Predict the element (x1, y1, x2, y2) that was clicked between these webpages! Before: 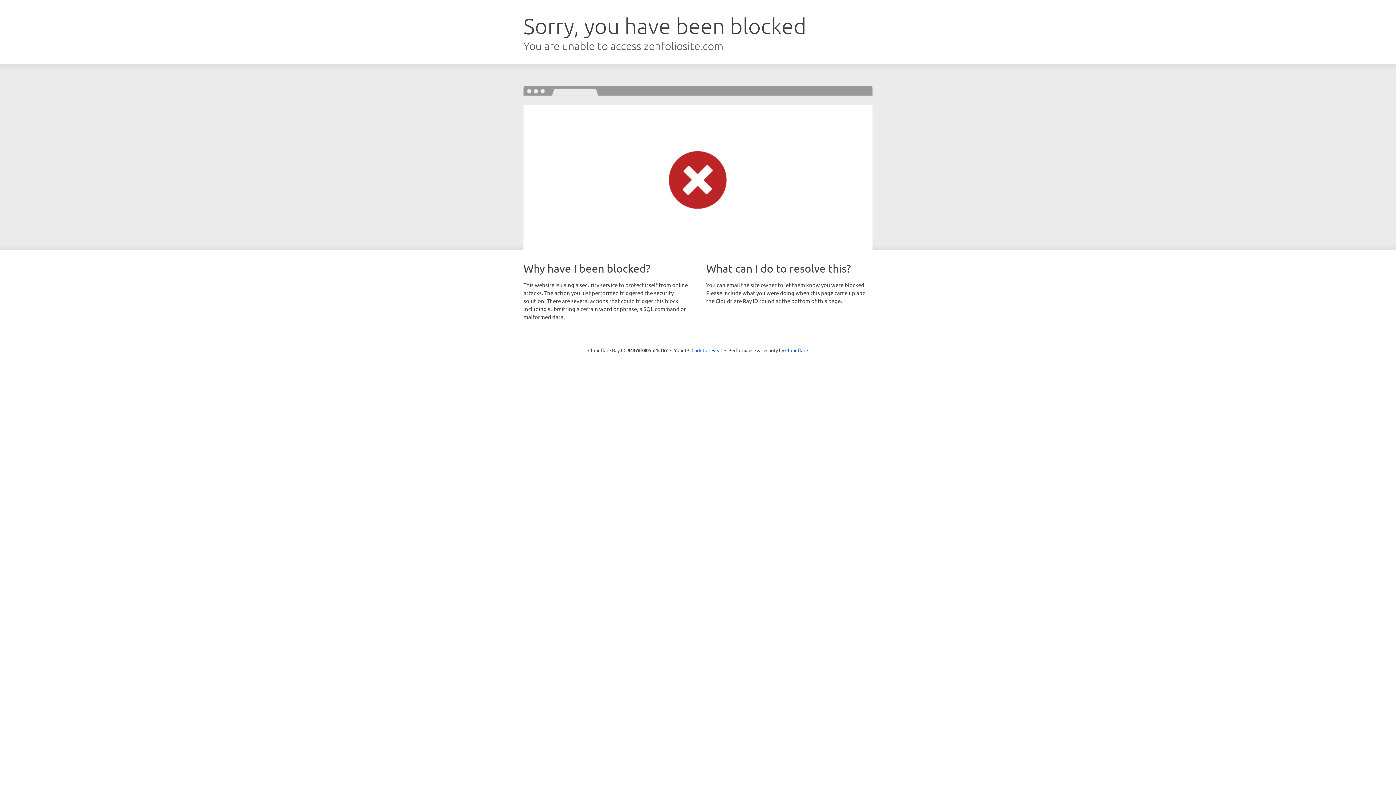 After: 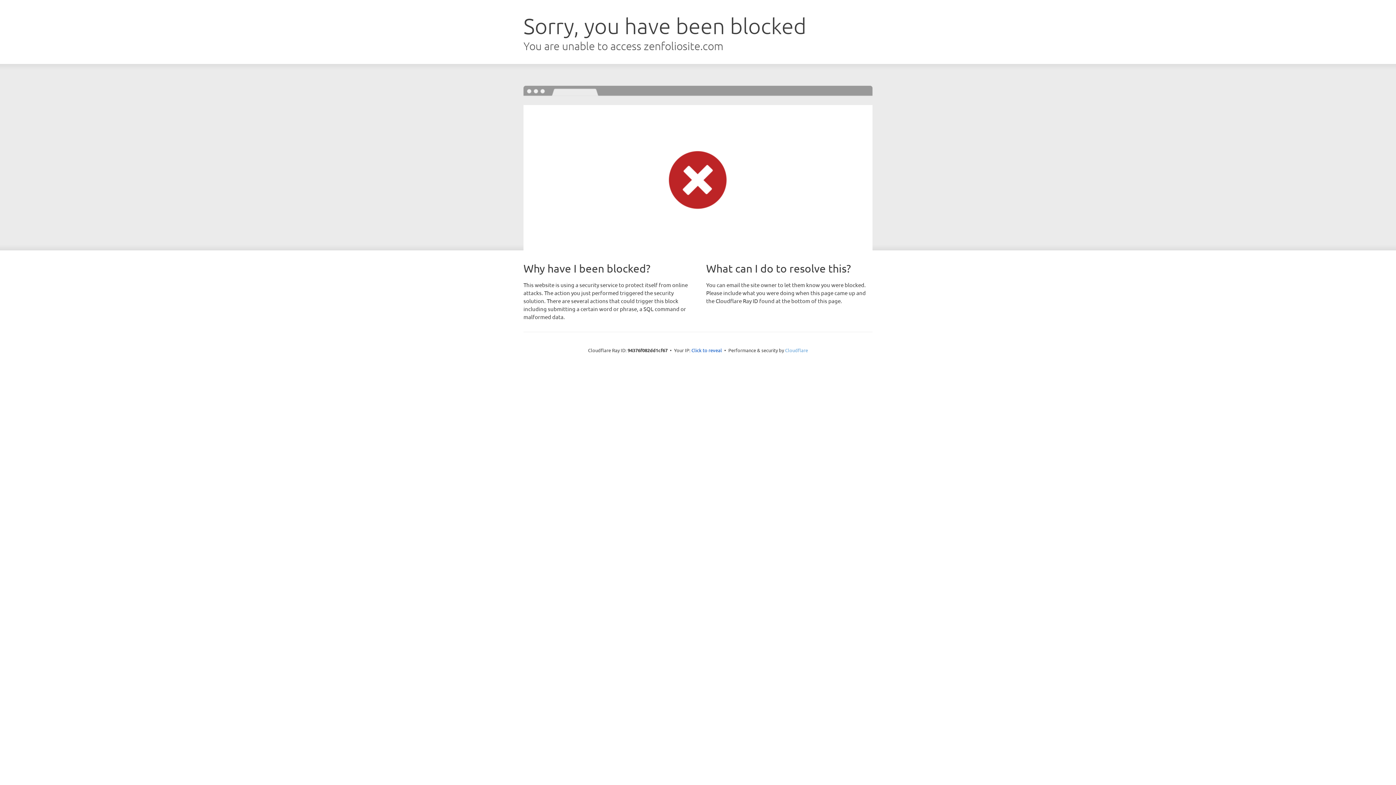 Action: bbox: (785, 347, 808, 353) label: Cloudflare